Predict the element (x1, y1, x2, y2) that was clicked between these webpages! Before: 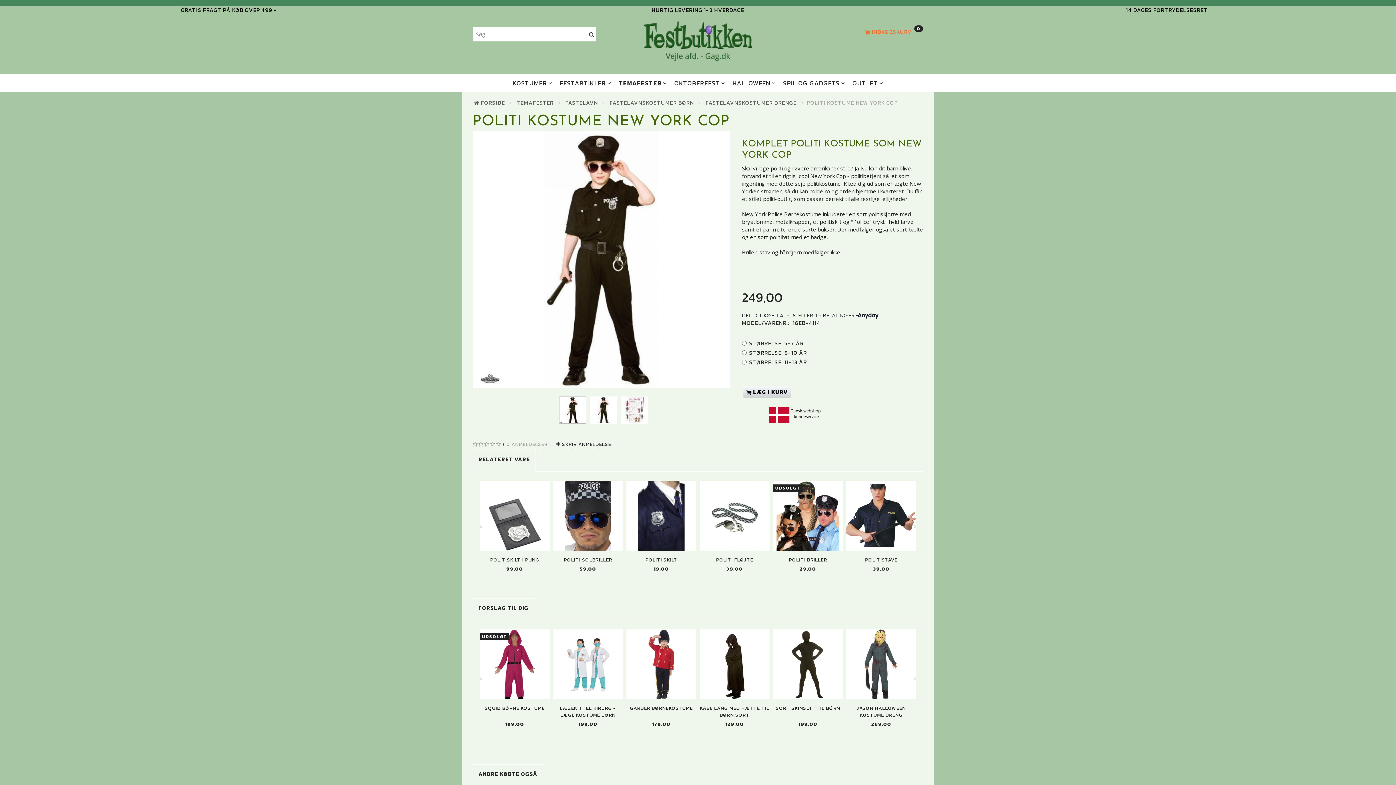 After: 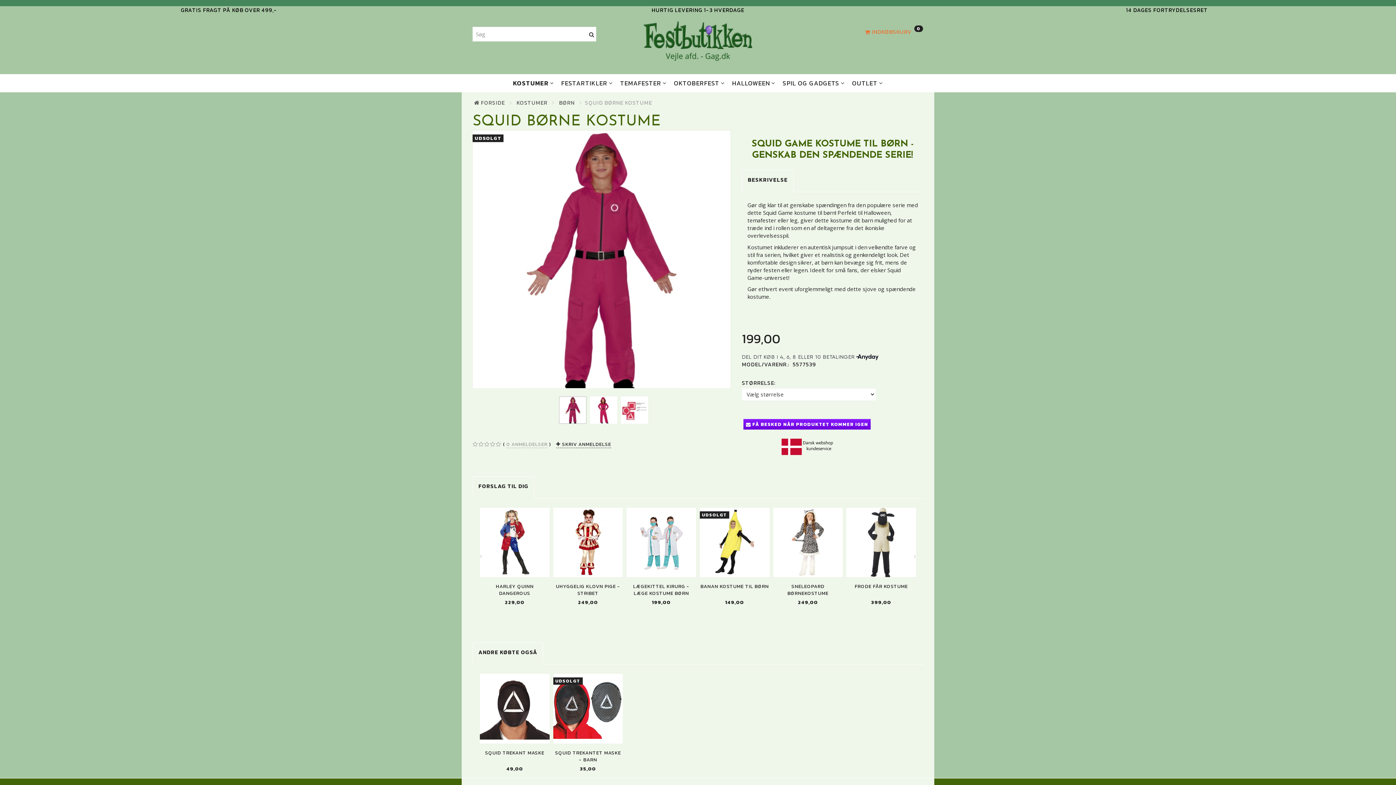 Action: bbox: (480, 705, 549, 712) label: SQUID BØRNE KOSTUME